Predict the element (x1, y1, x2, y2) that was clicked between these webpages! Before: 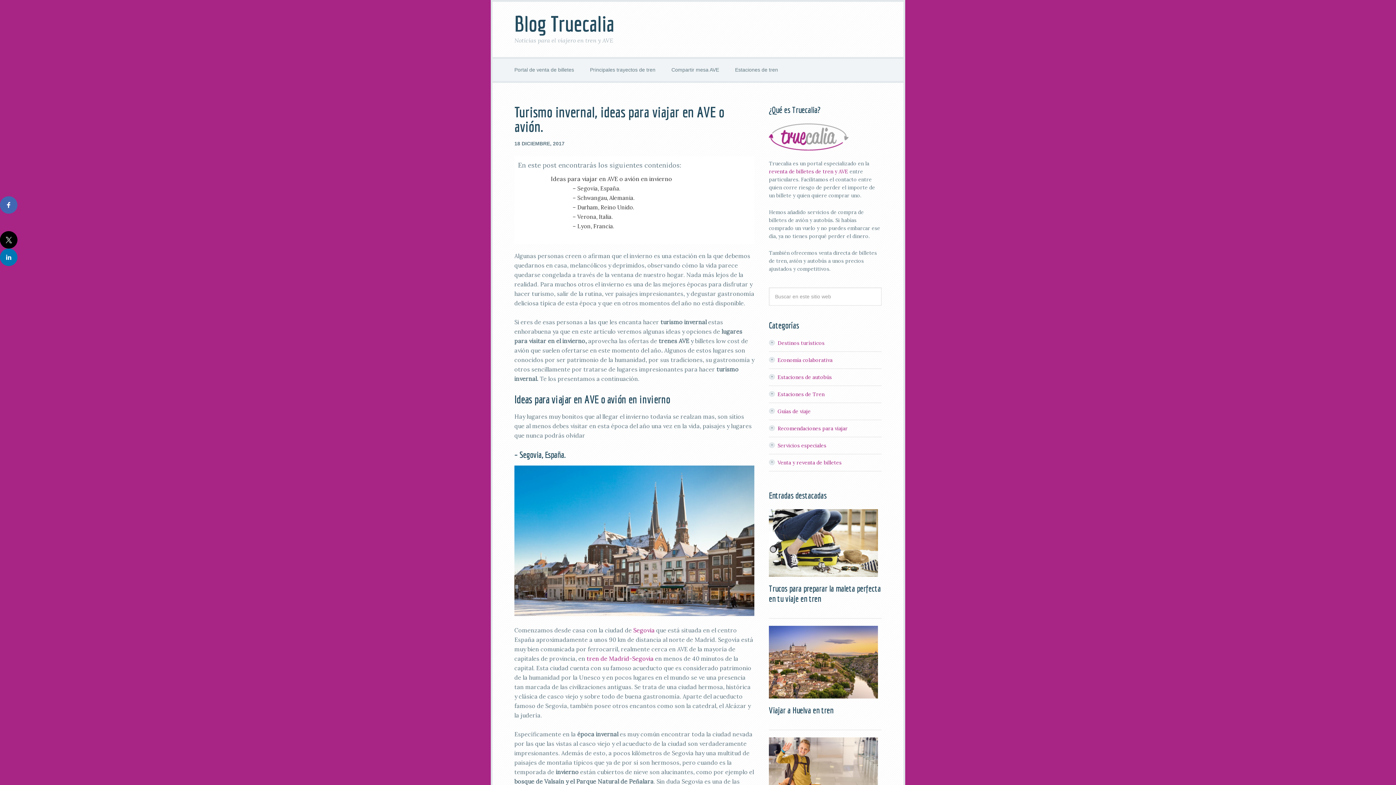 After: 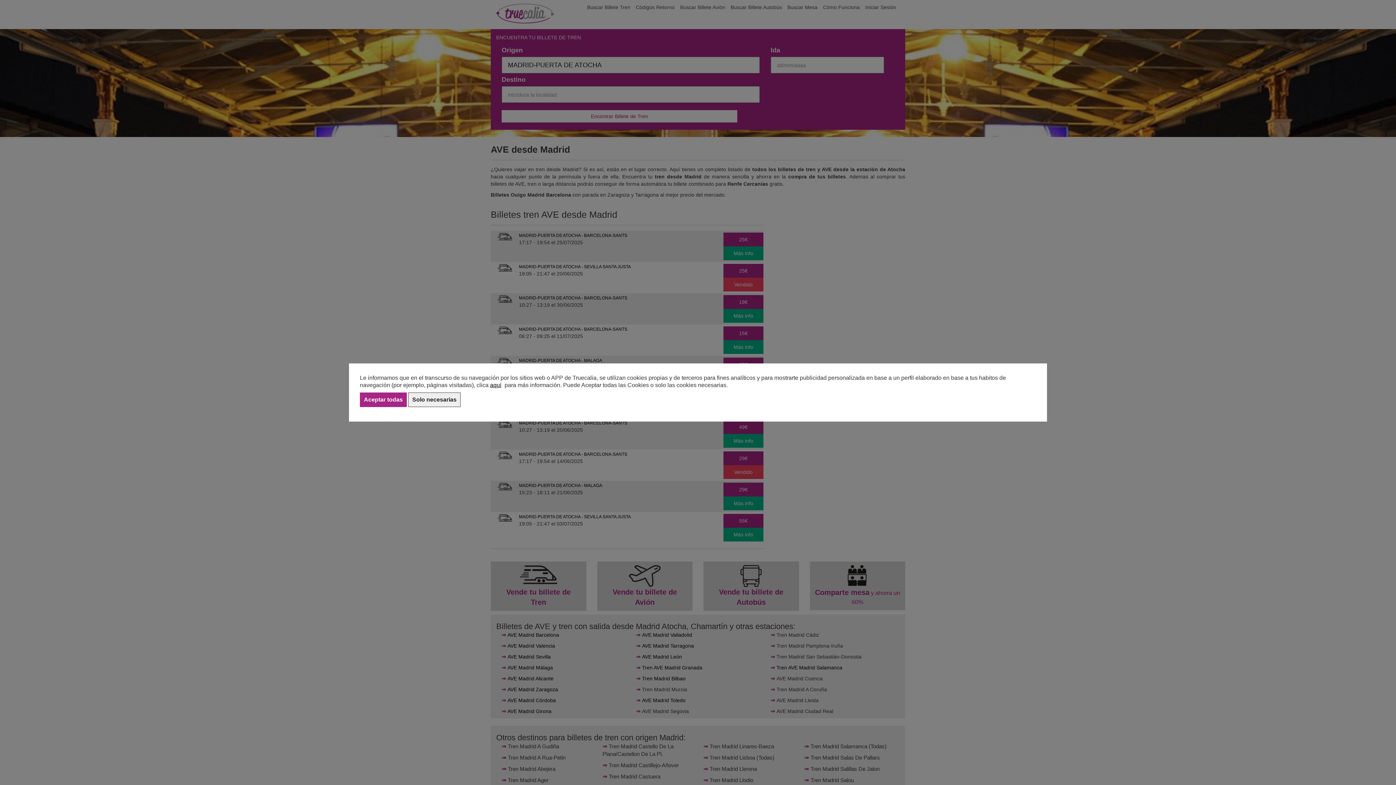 Action: label: tren de Madrid-Segovia bbox: (586, 655, 653, 662)